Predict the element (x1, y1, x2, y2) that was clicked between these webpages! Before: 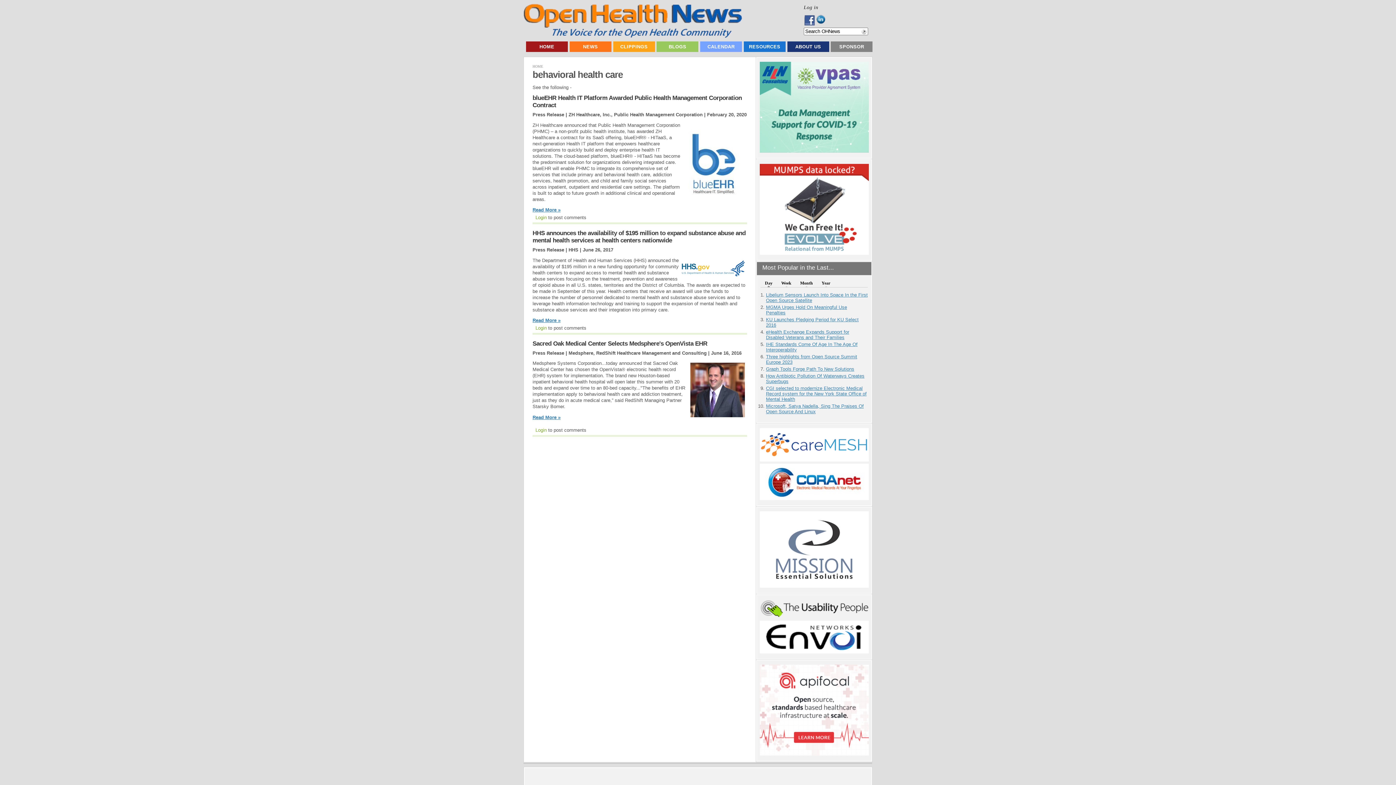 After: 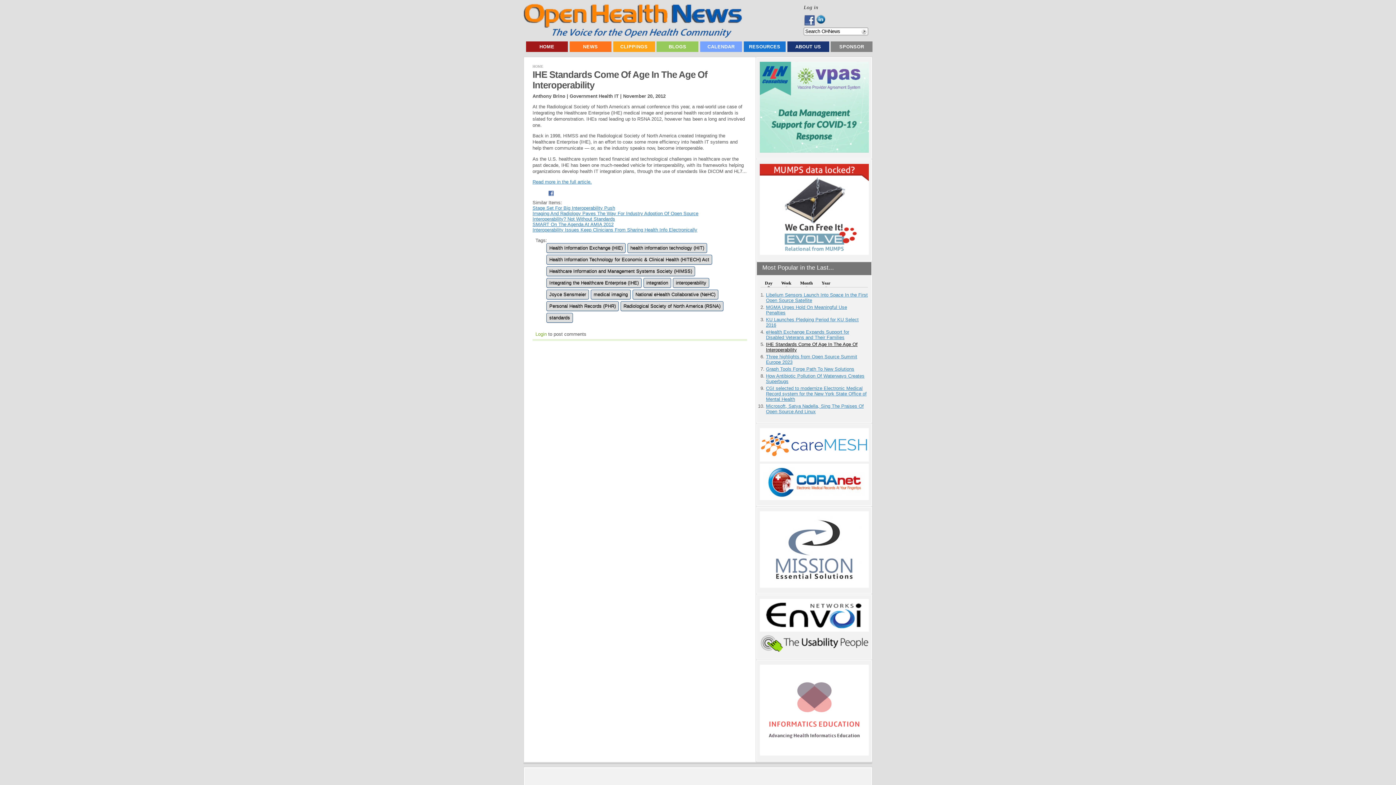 Action: bbox: (766, 341, 857, 352) label: IHE Standards Come Of Age In The Age Of Interoperability